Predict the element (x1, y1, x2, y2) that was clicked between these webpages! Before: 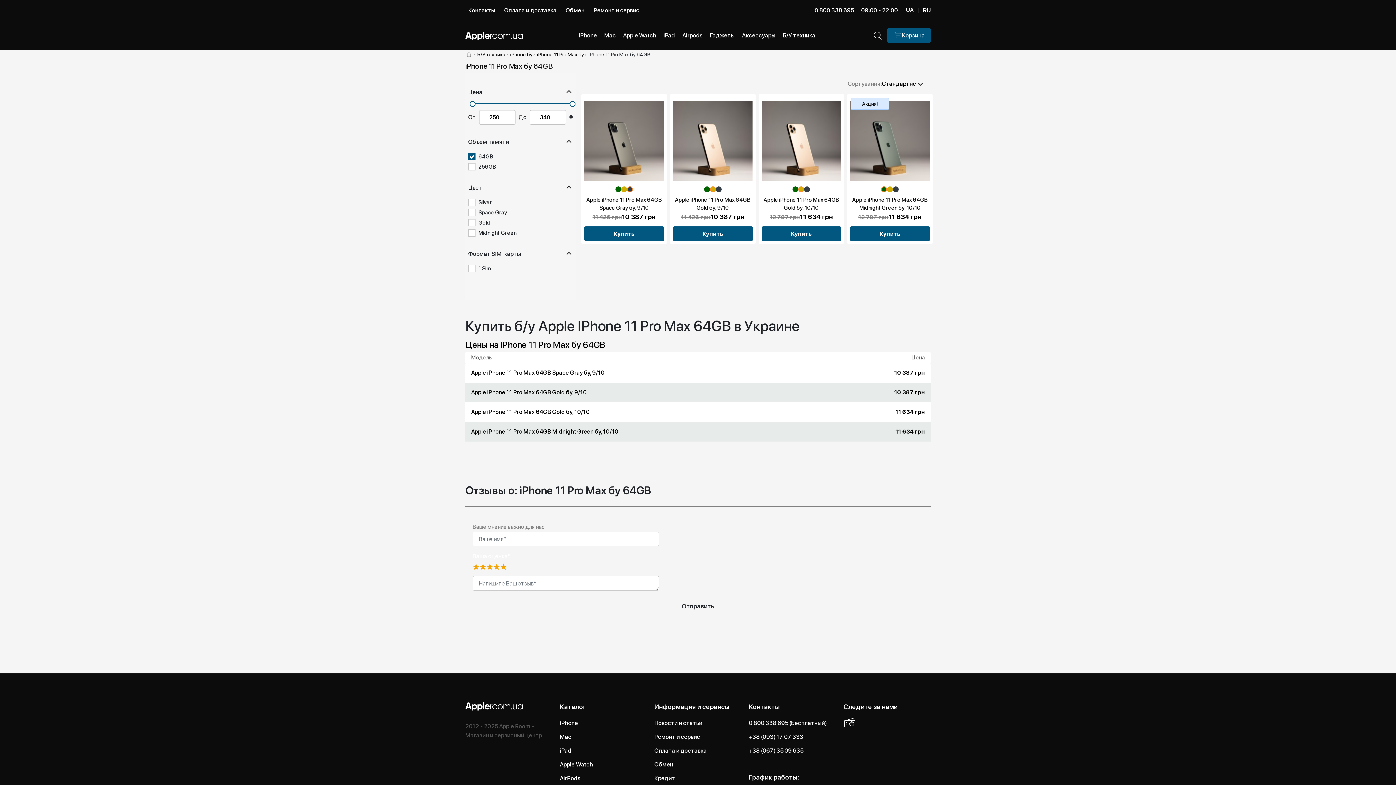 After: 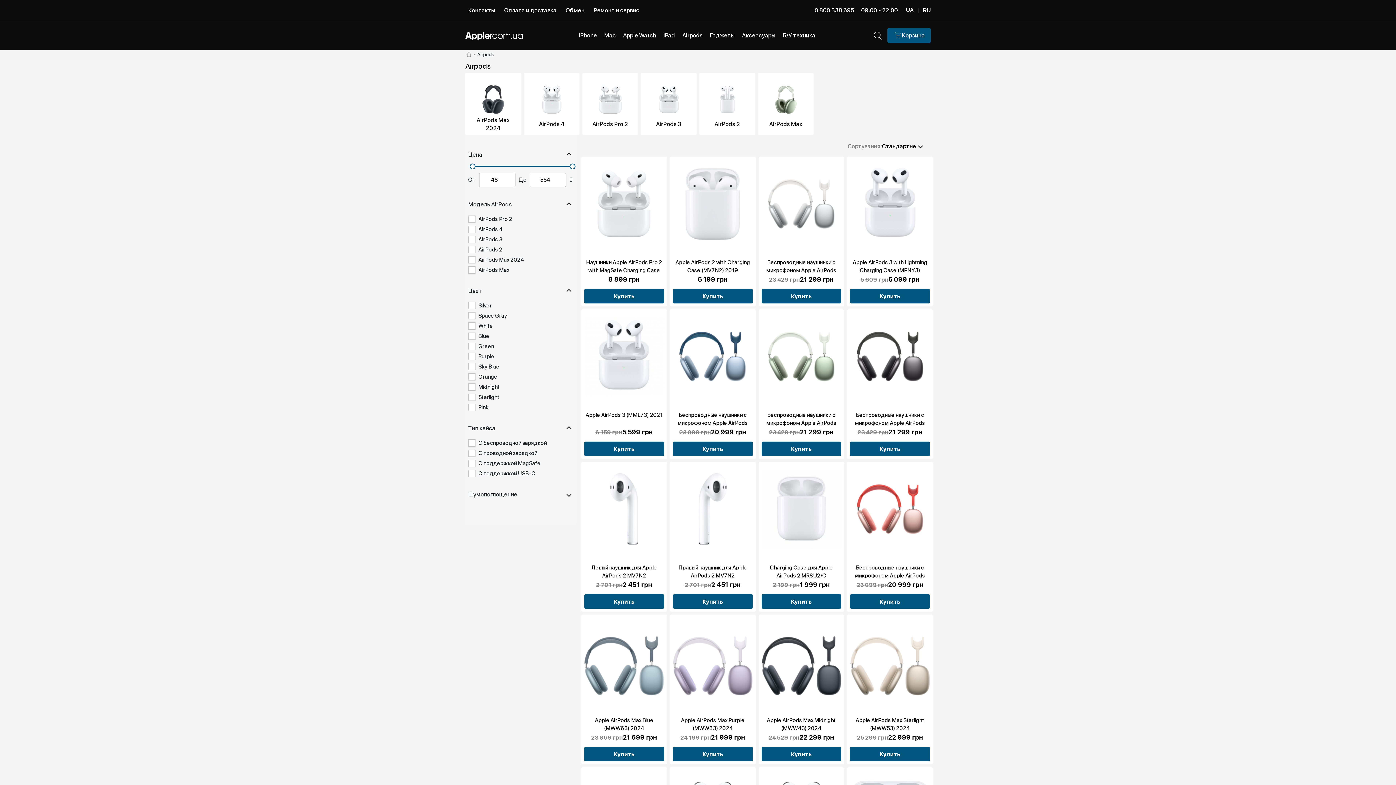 Action: bbox: (682, 23, 702, 47) label: Airpods